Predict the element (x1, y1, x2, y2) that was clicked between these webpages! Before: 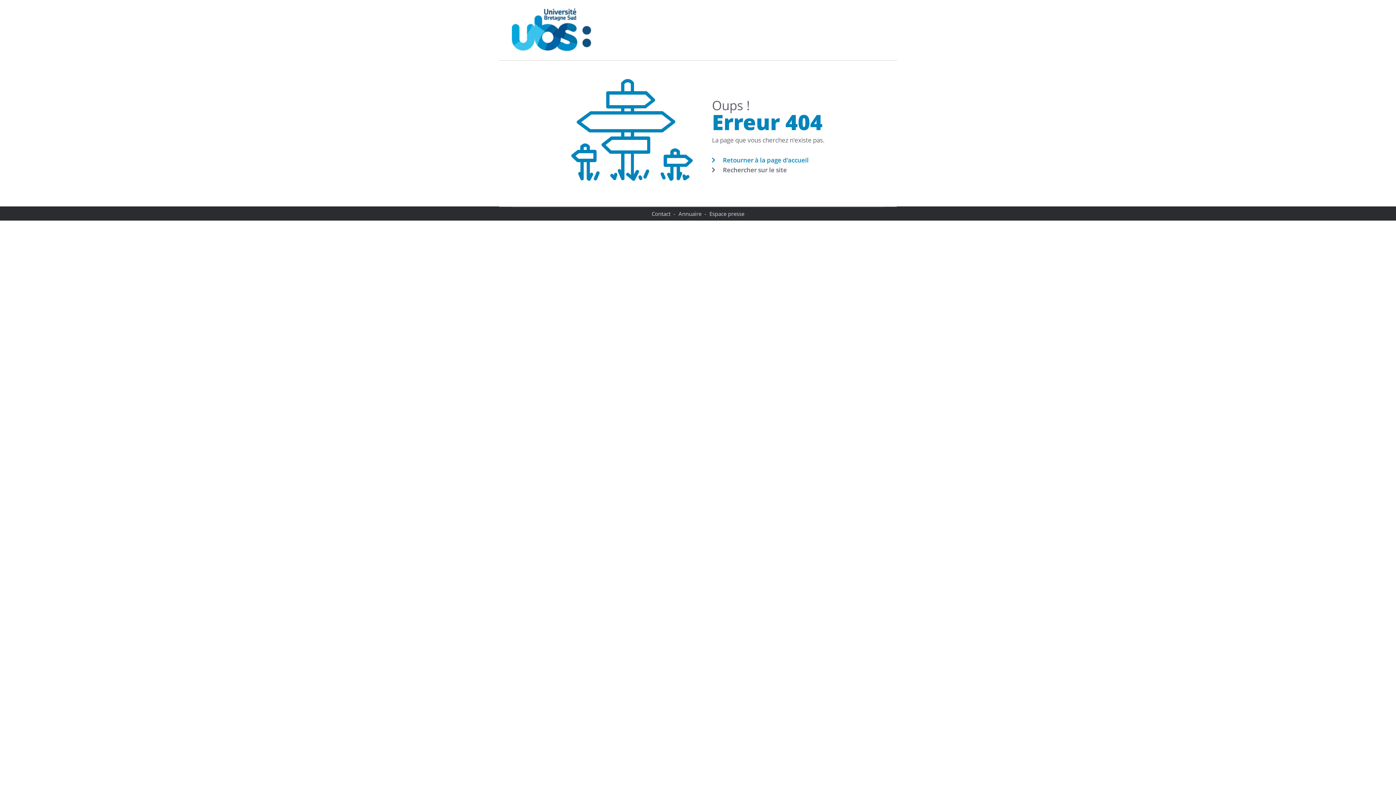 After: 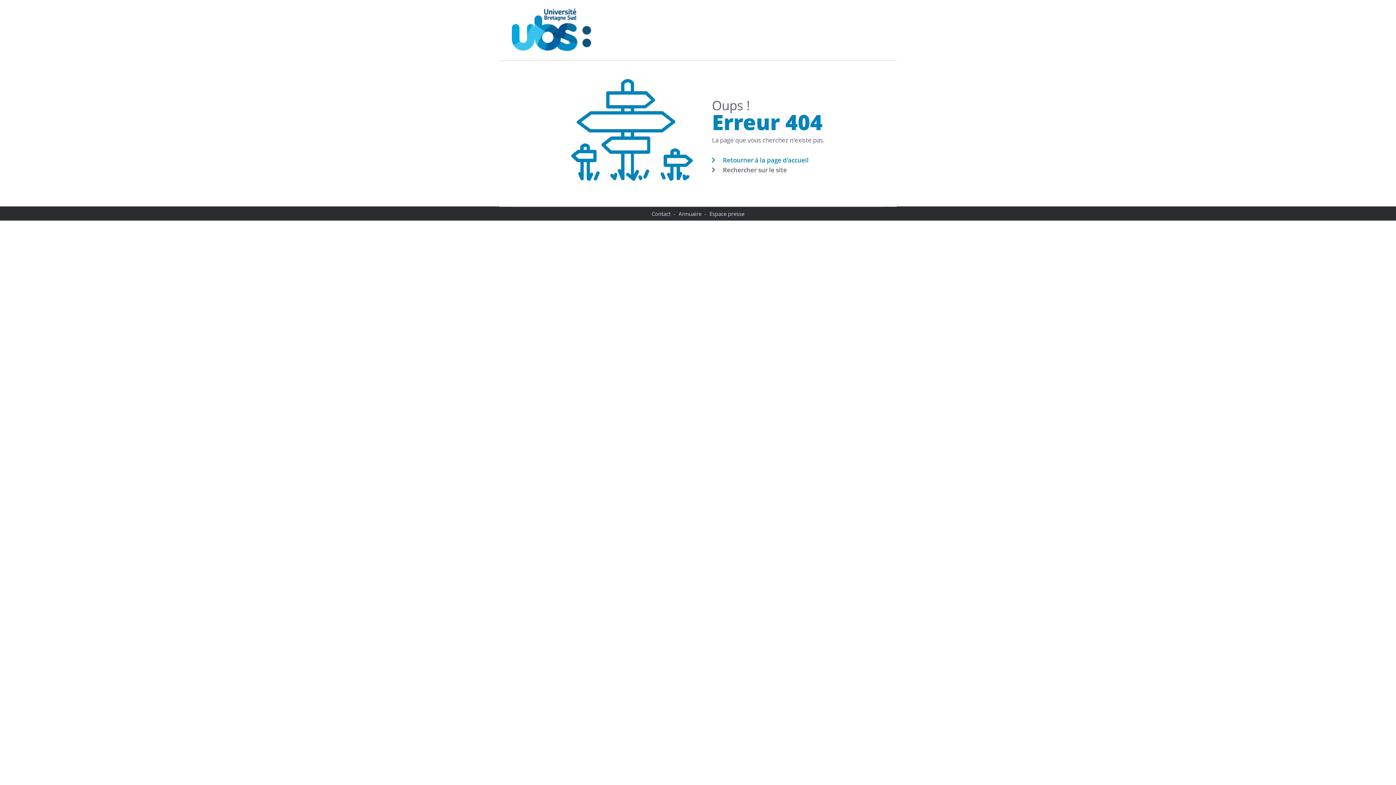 Action: bbox: (651, 210, 670, 217) label: Contact